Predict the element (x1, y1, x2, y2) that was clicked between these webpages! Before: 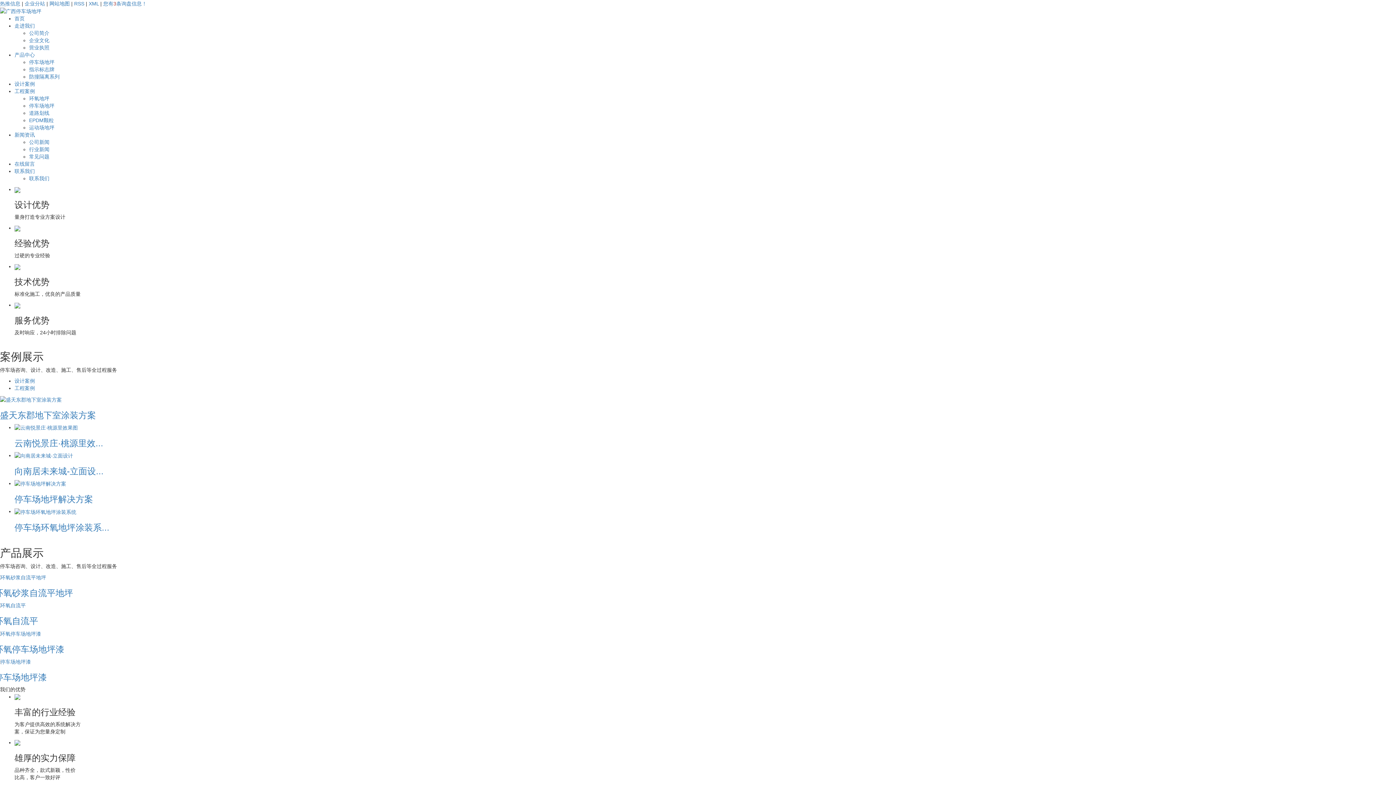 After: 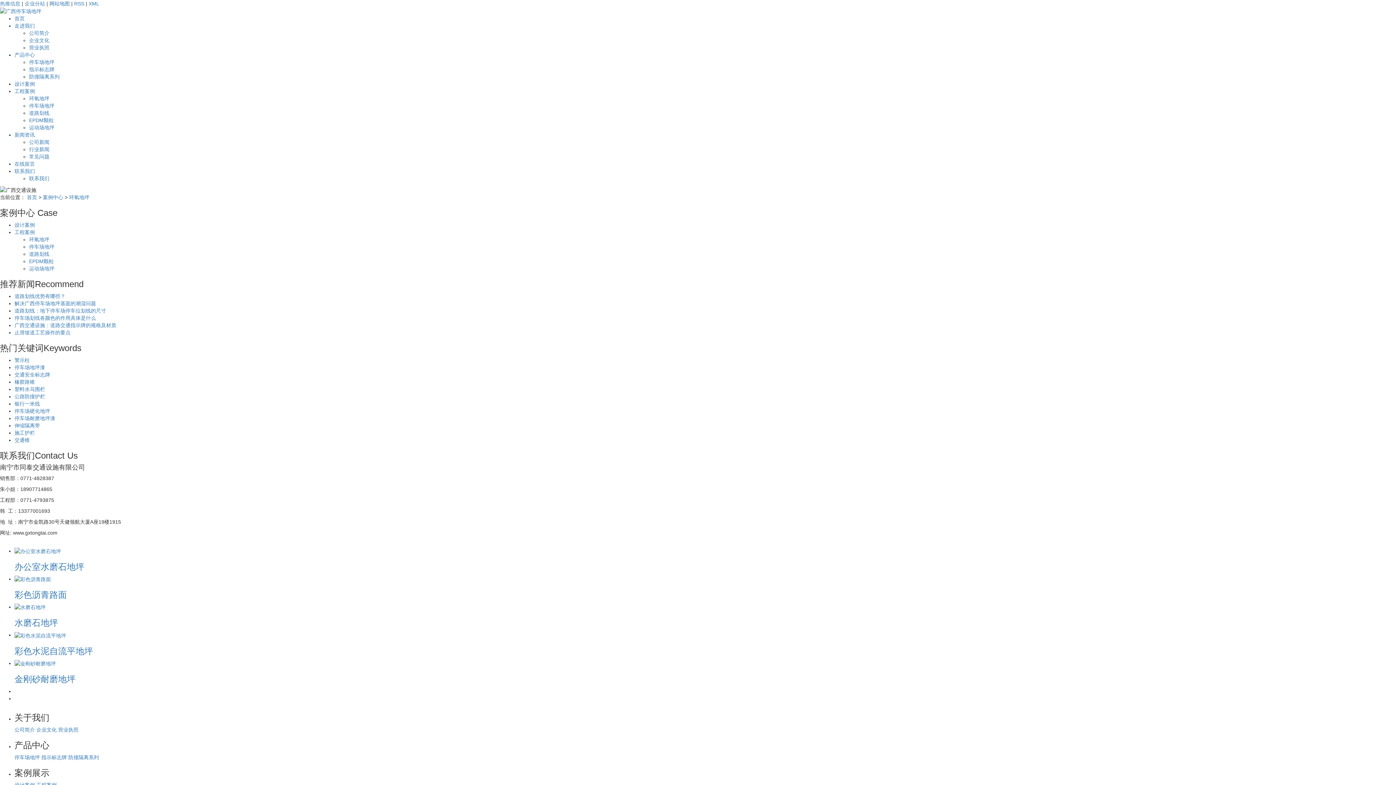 Action: label: 环氧地坪 bbox: (29, 95, 49, 101)